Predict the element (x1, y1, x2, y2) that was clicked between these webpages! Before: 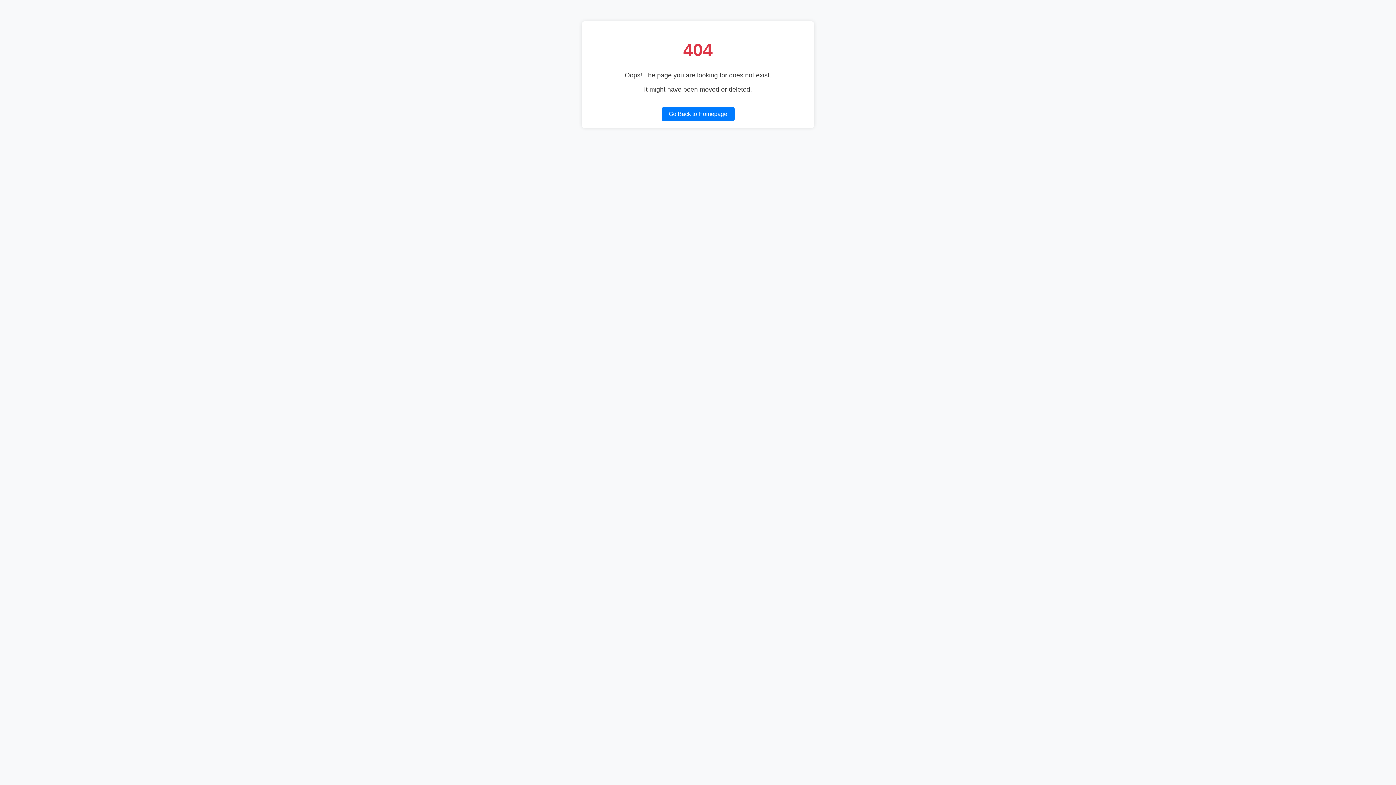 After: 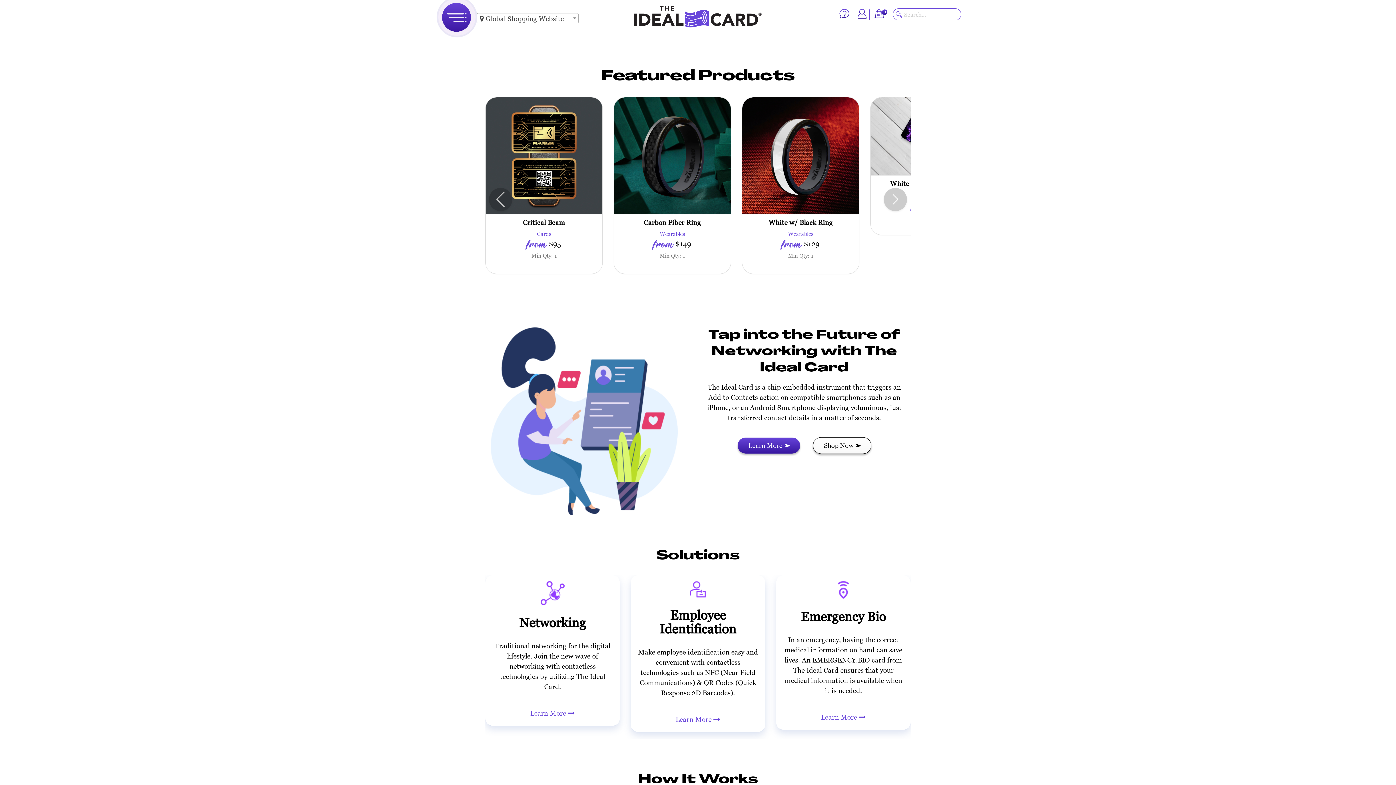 Action: bbox: (661, 107, 734, 121) label: Go Back to Homepage